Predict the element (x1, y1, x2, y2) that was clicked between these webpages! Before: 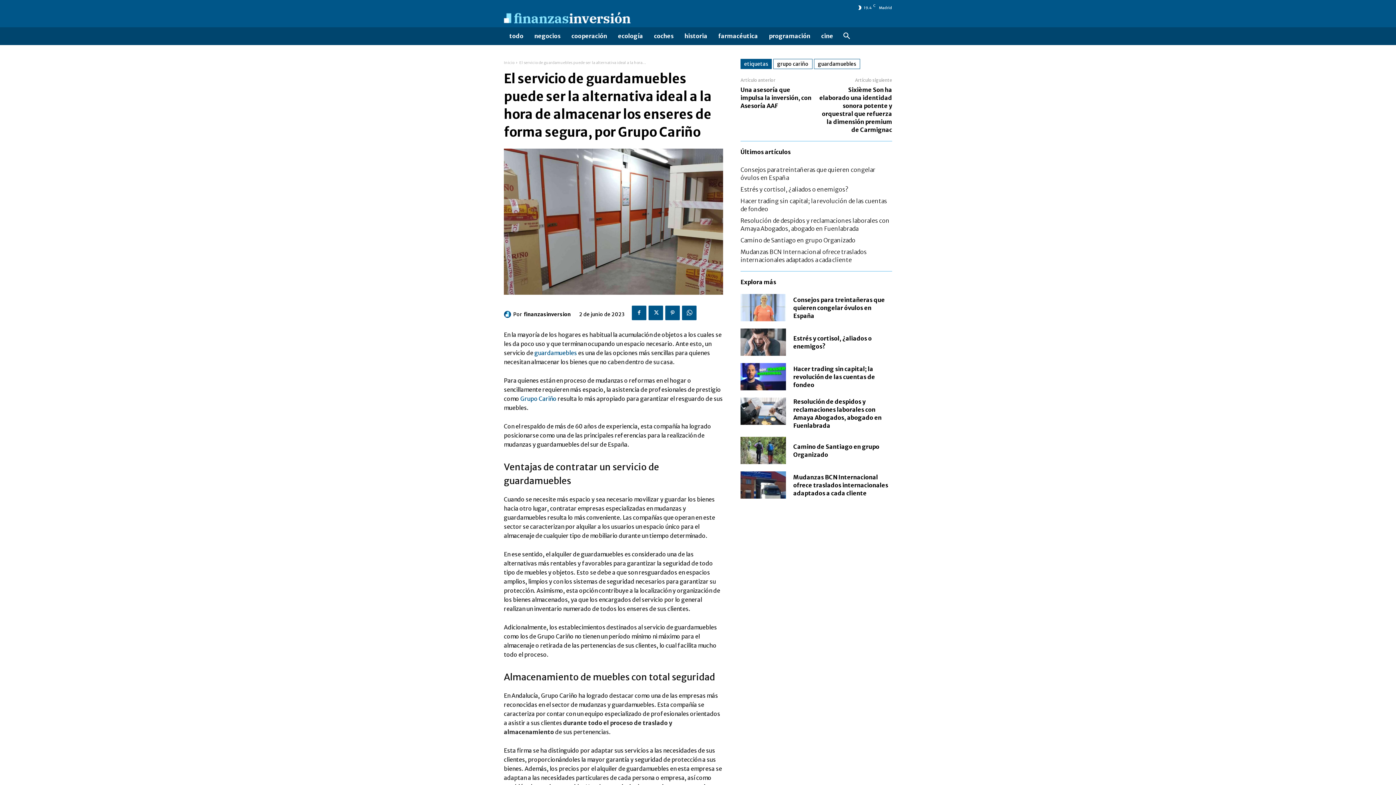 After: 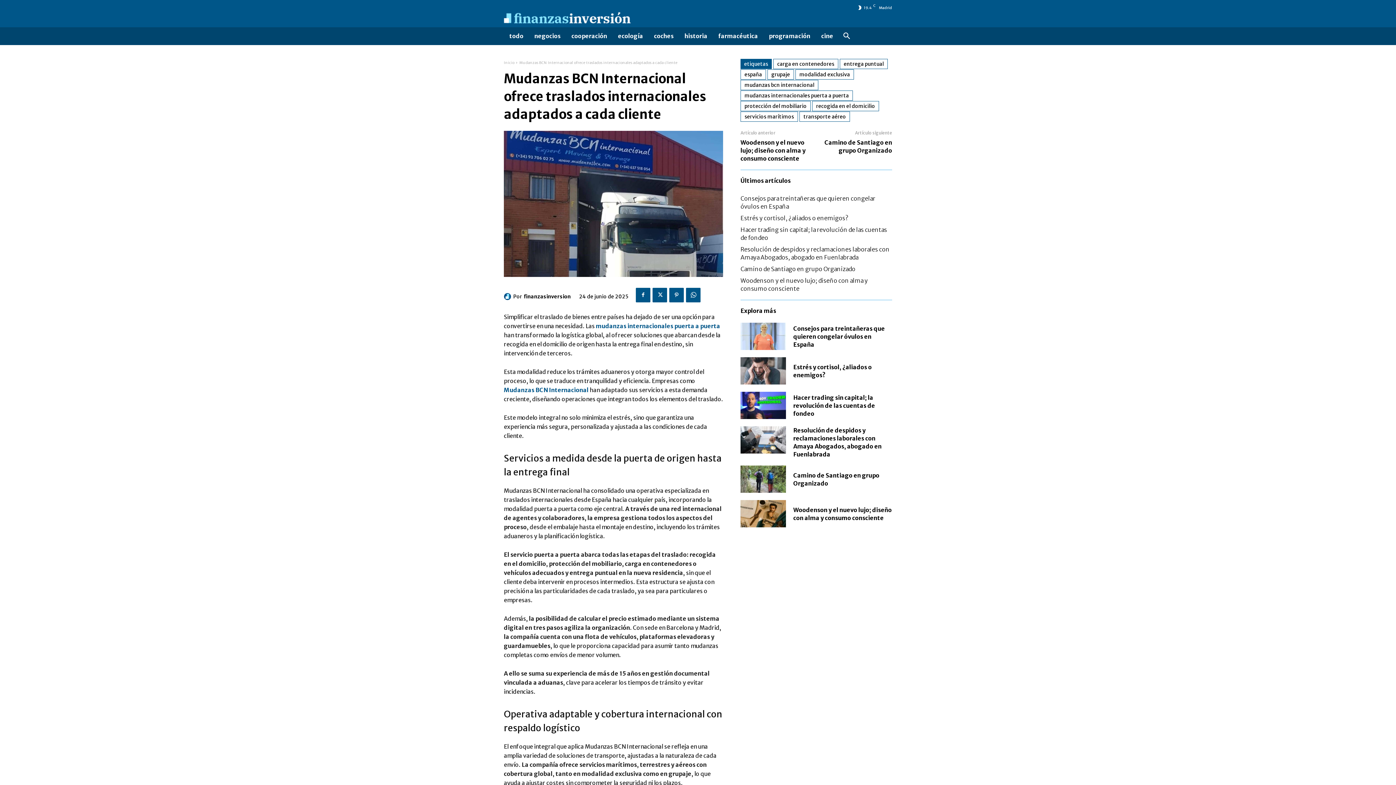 Action: bbox: (740, 471, 786, 498)